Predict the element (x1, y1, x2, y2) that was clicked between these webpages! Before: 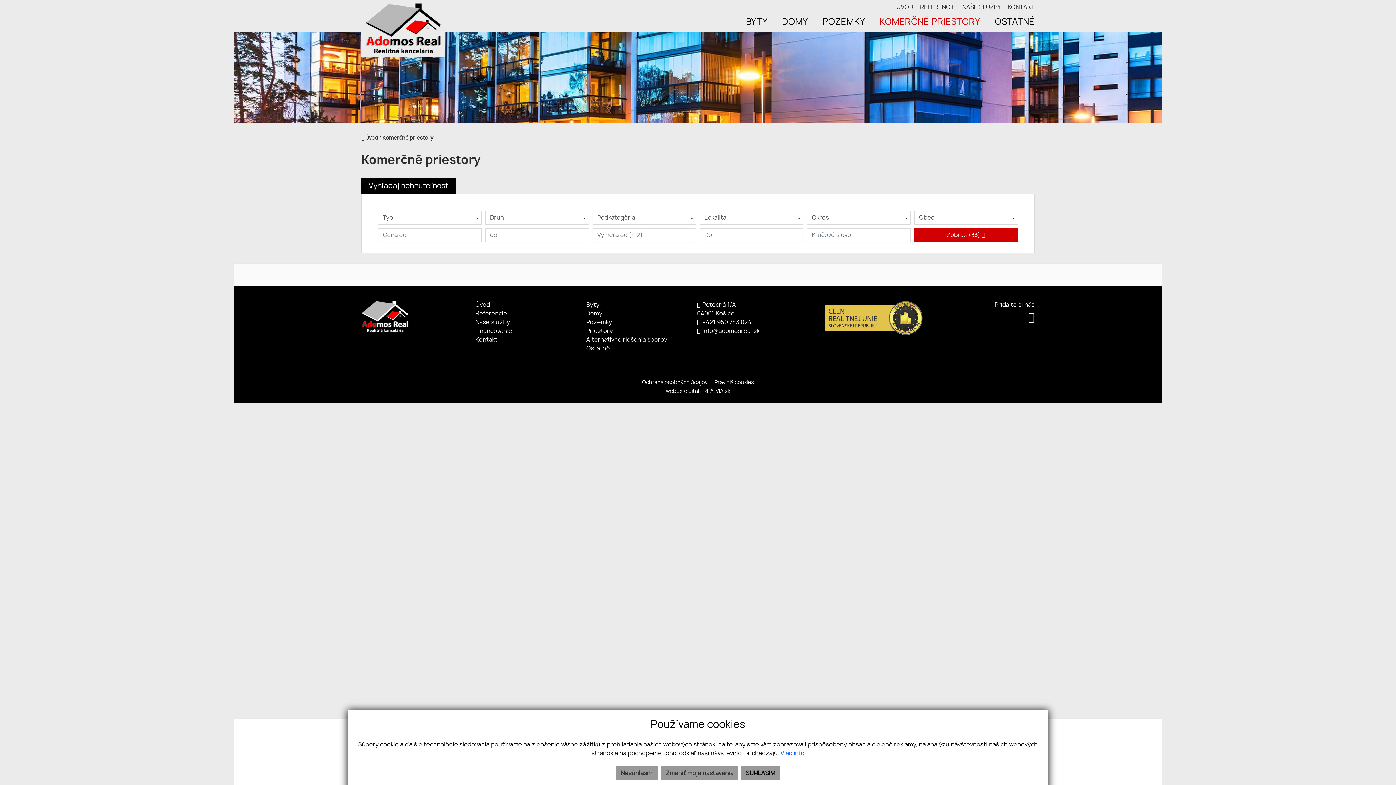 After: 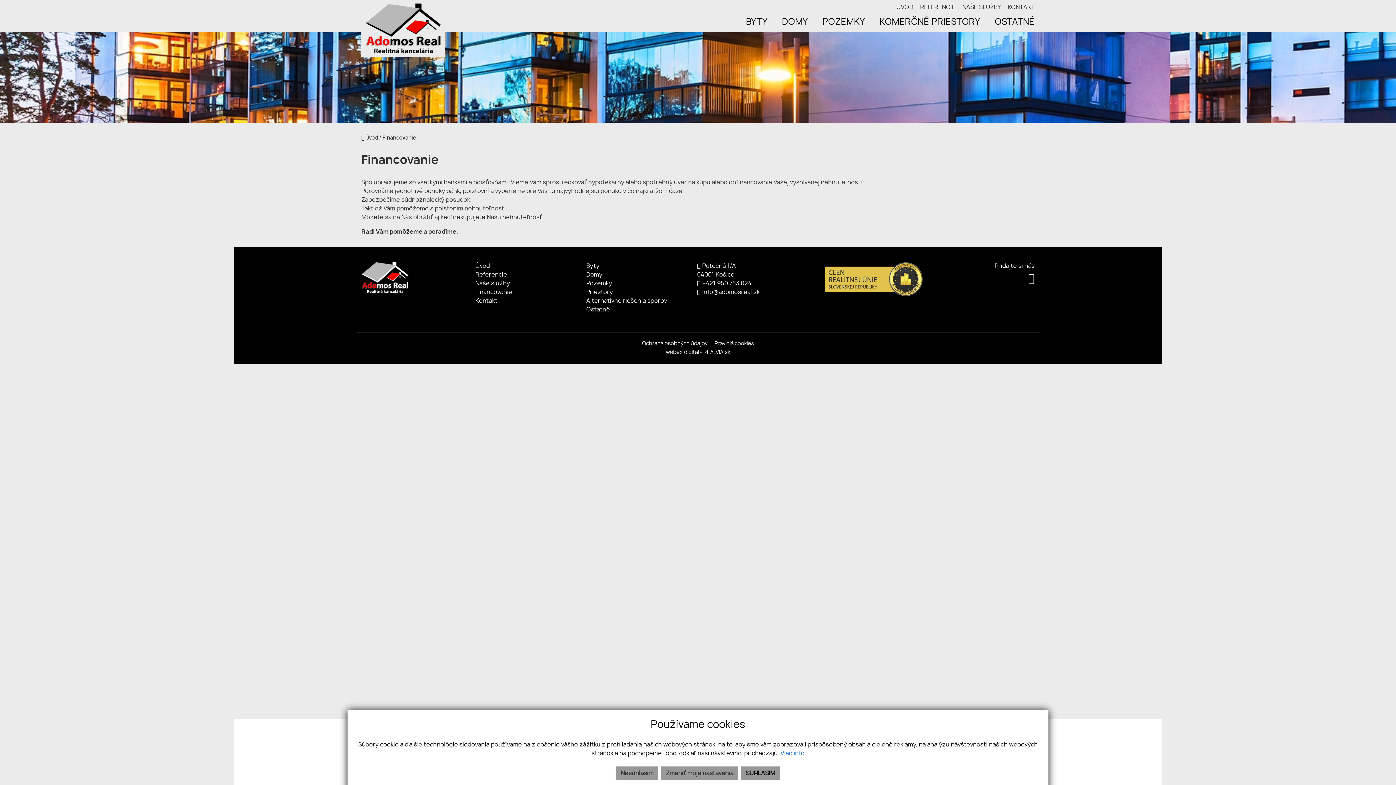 Action: label: Financovanie bbox: (475, 328, 512, 334)